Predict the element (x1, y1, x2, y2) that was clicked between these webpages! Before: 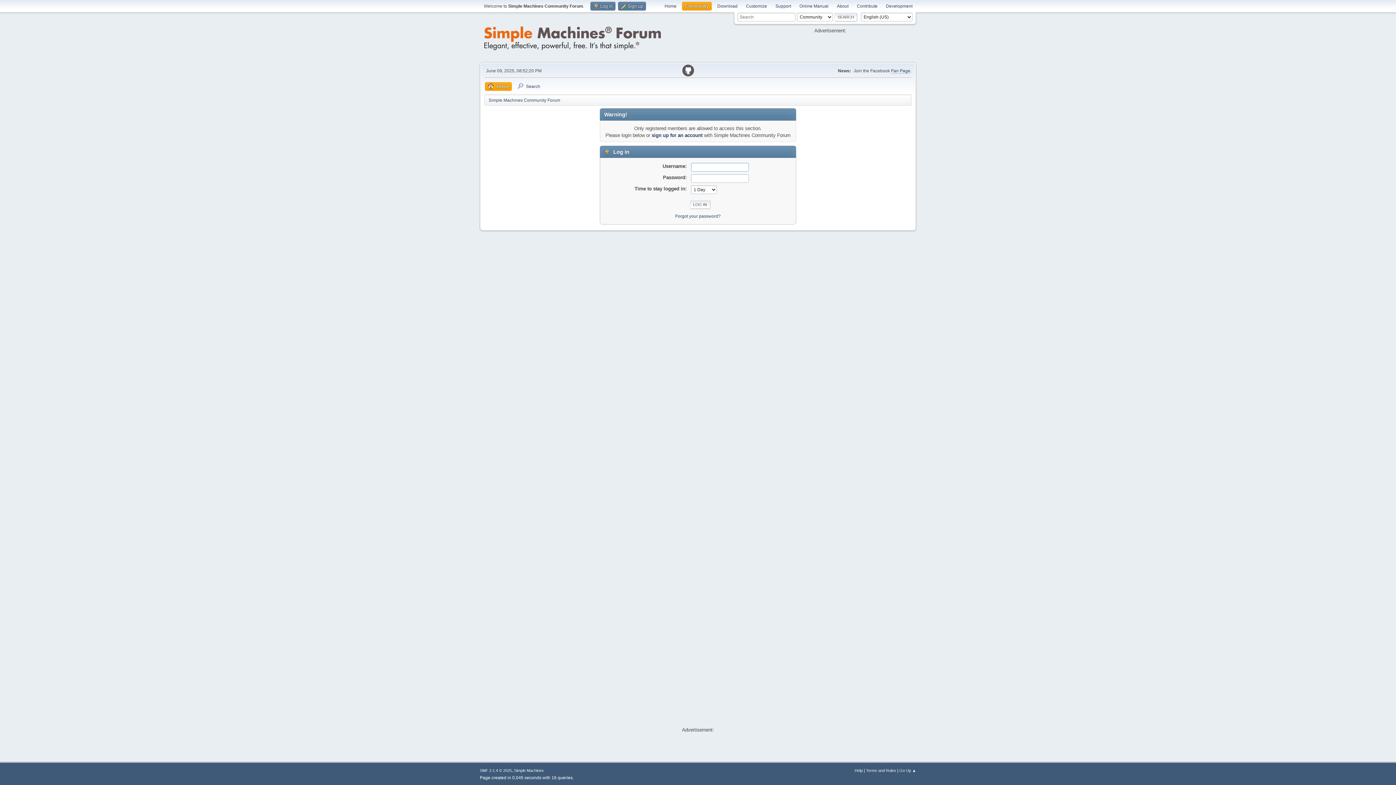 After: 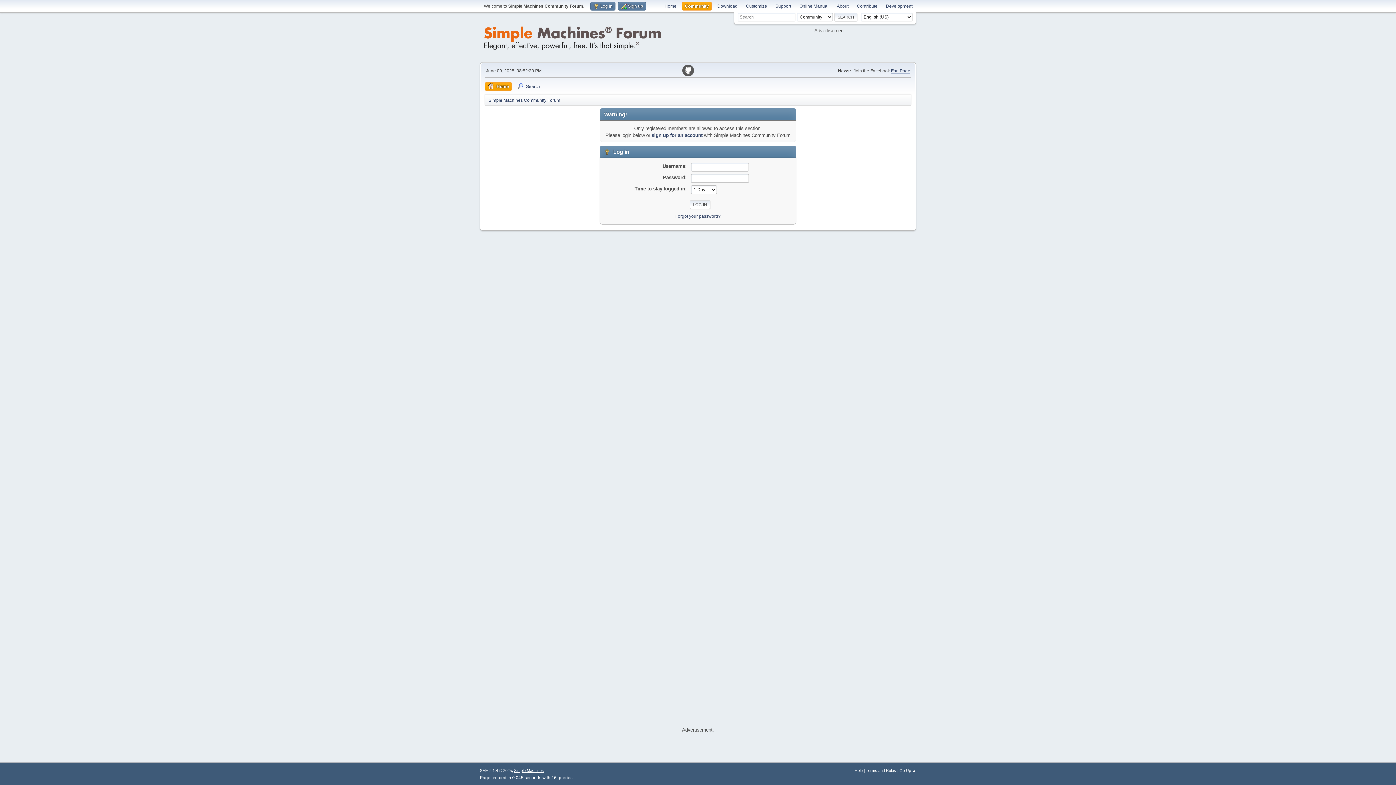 Action: bbox: (514, 768, 544, 772) label: Simple Machines